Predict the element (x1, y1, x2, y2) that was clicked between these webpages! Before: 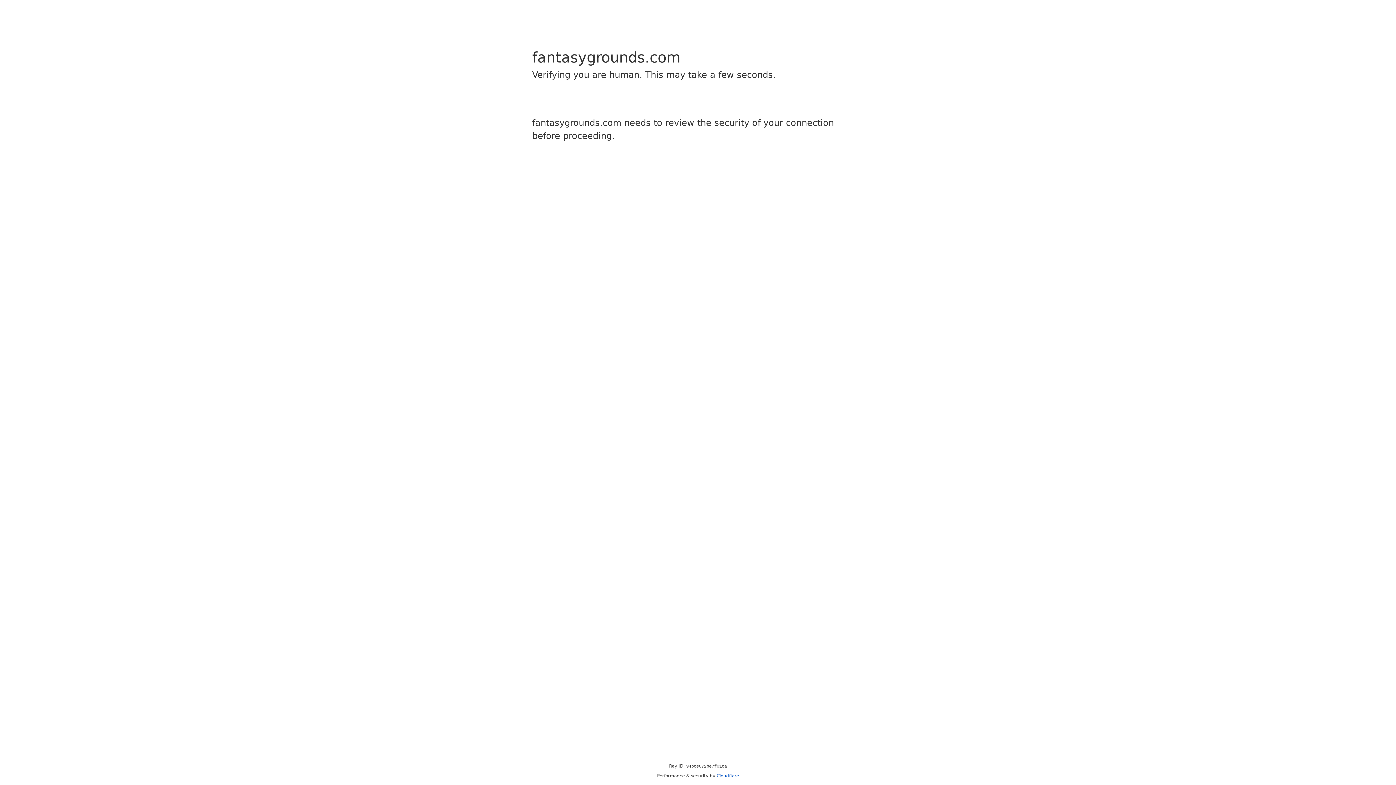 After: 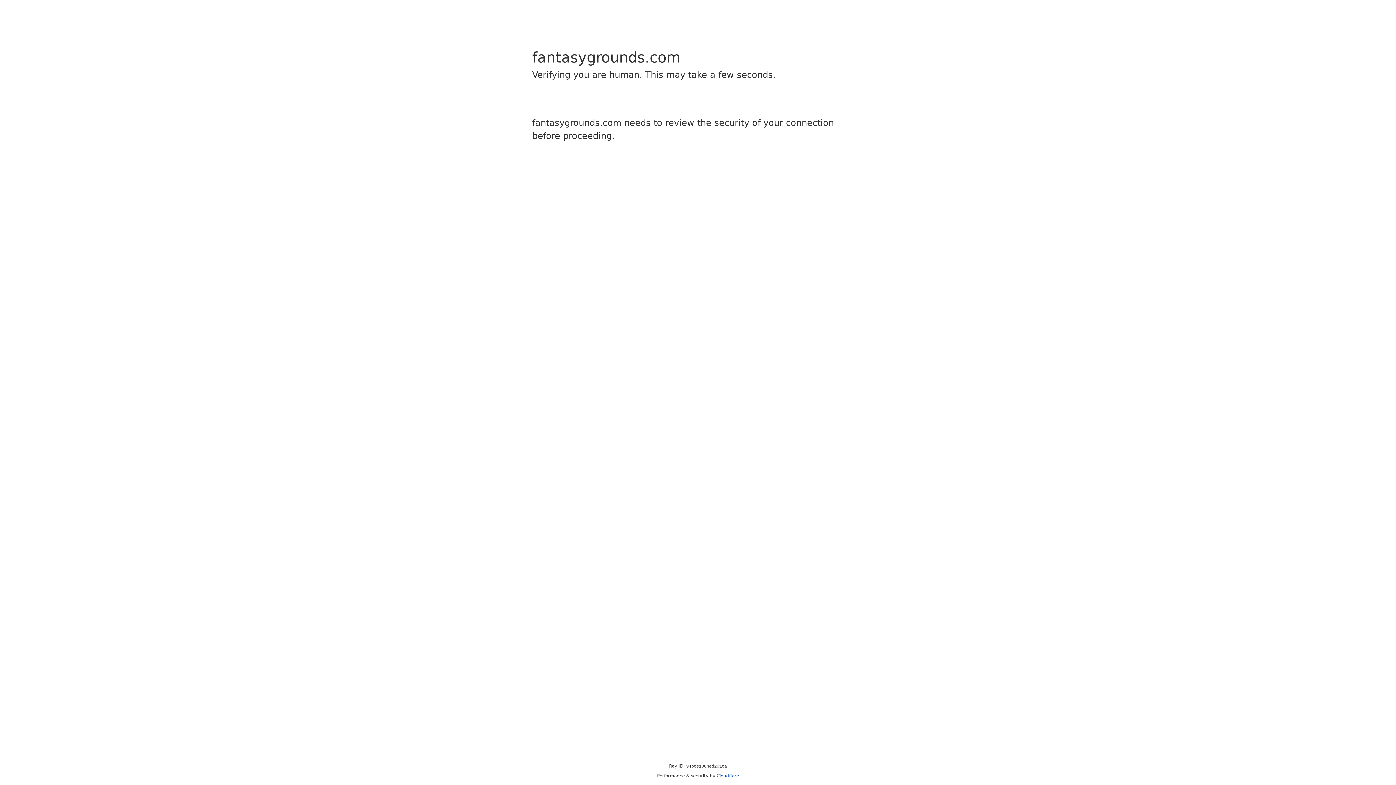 Action: bbox: (716, 773, 739, 778) label: Cloudflare